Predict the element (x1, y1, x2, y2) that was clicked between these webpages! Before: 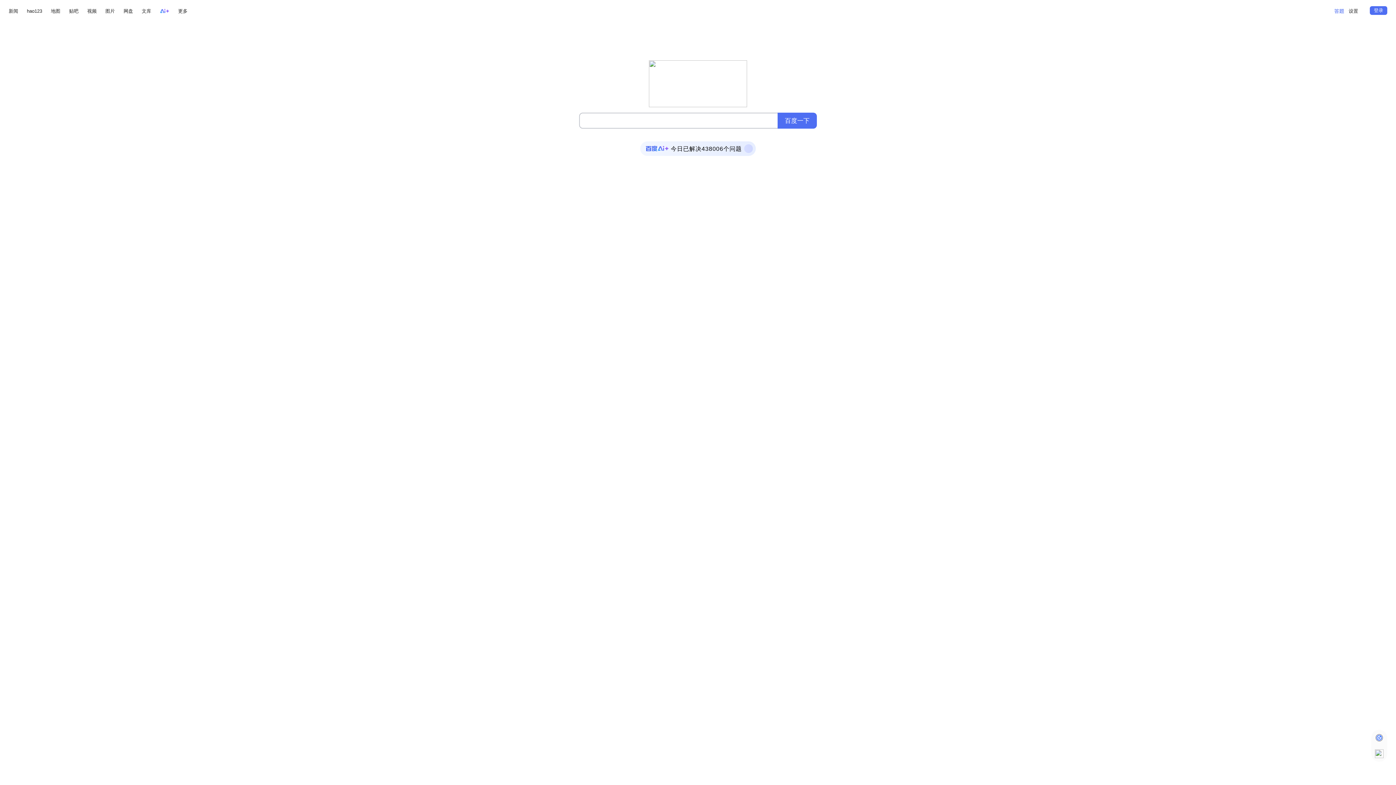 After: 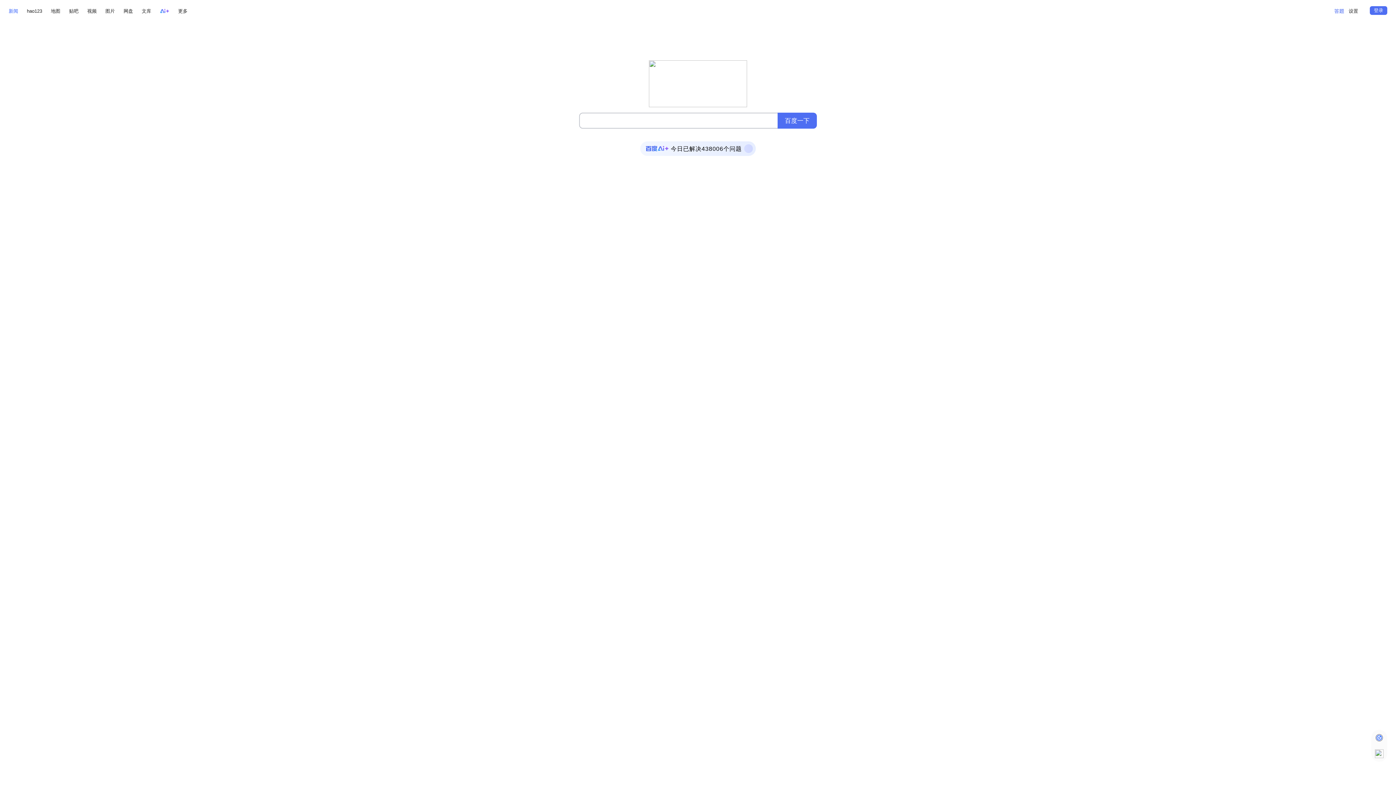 Action: label: 新闻 bbox: (8, 6, 18, 15)